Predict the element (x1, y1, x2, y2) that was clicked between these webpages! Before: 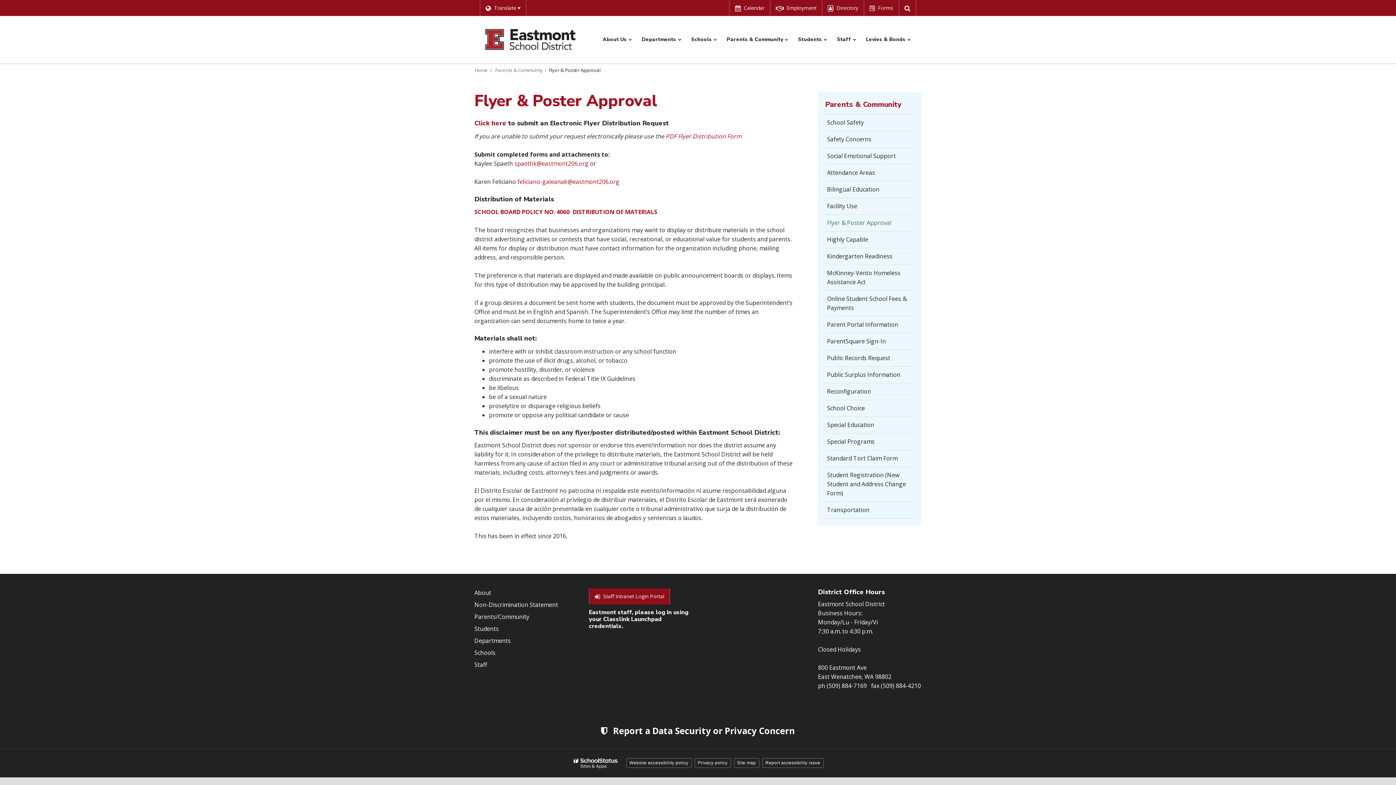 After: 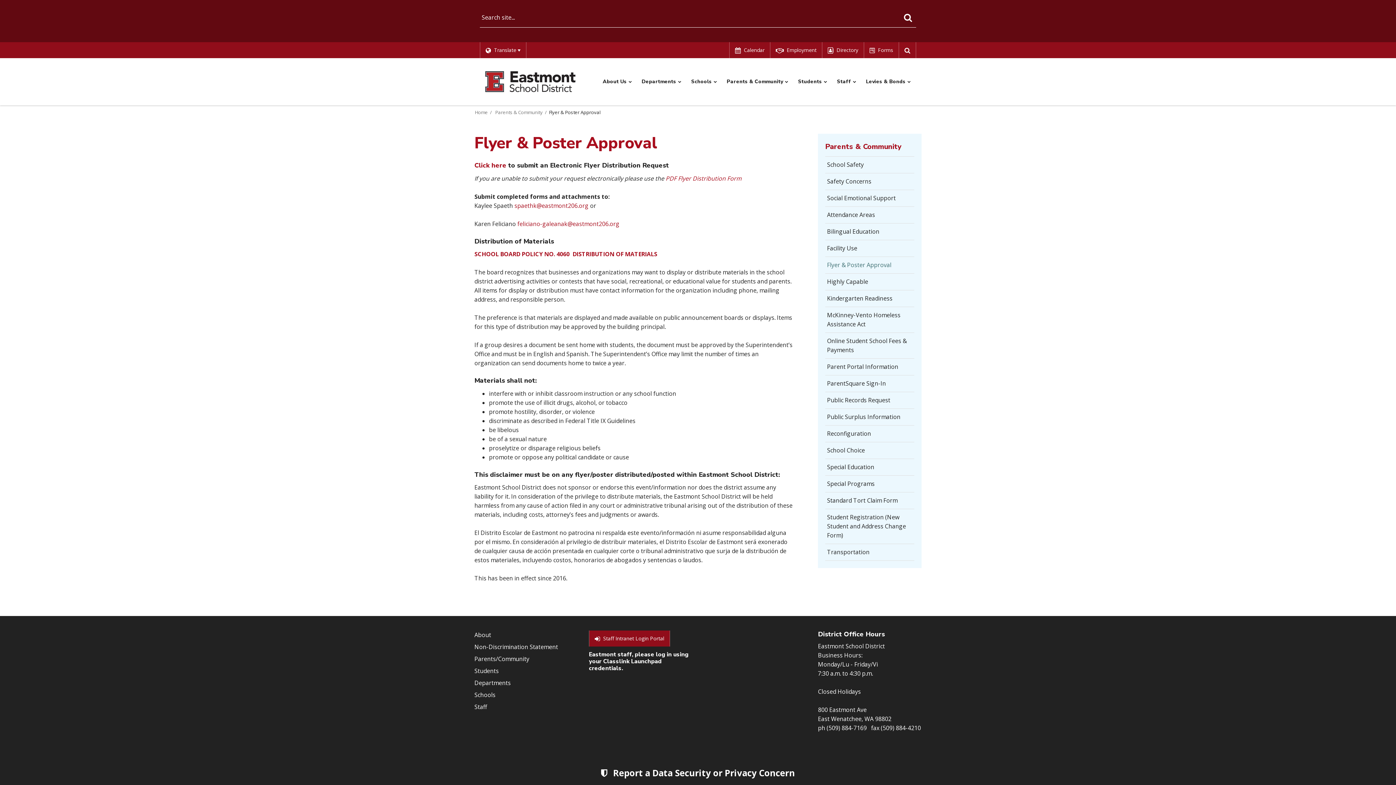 Action: bbox: (899, 0, 916, 16) label: Click to display search form